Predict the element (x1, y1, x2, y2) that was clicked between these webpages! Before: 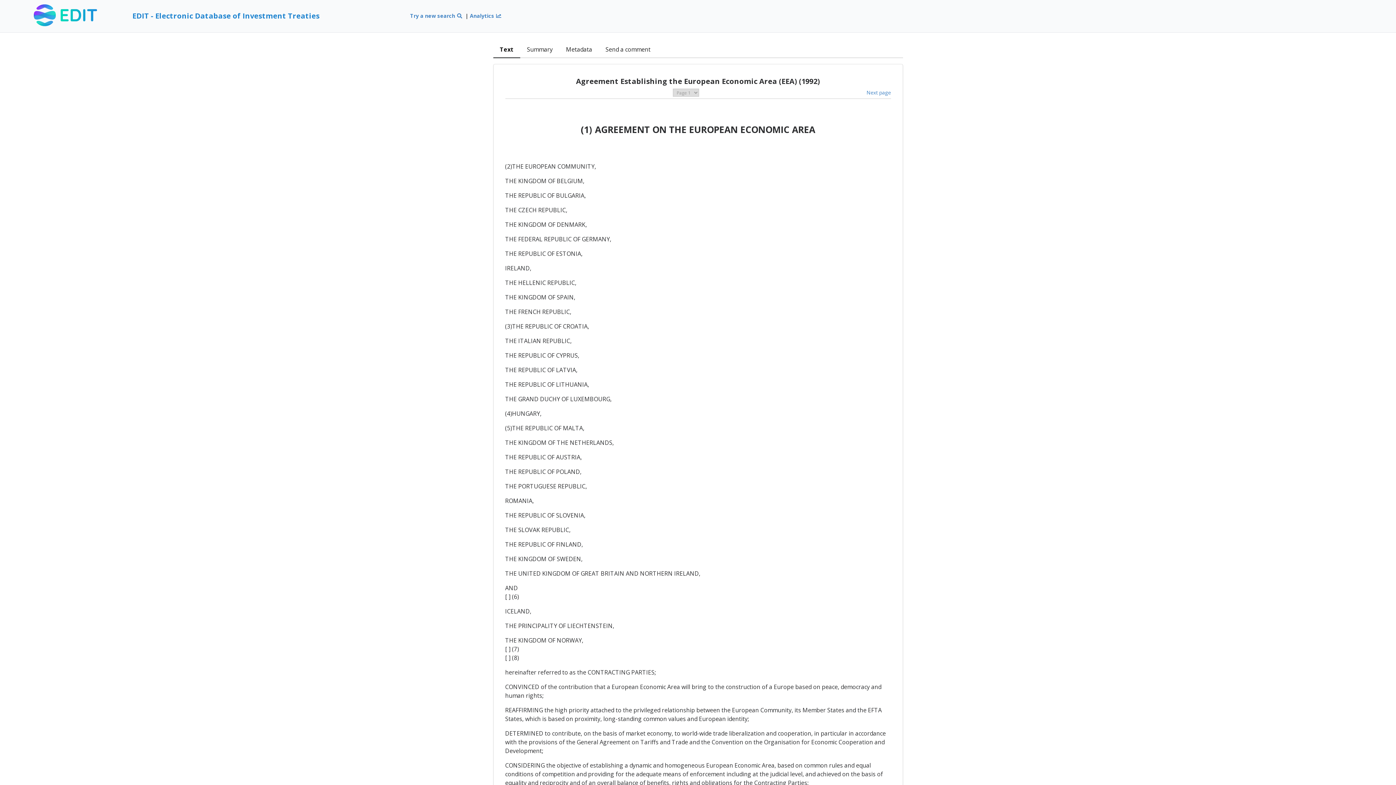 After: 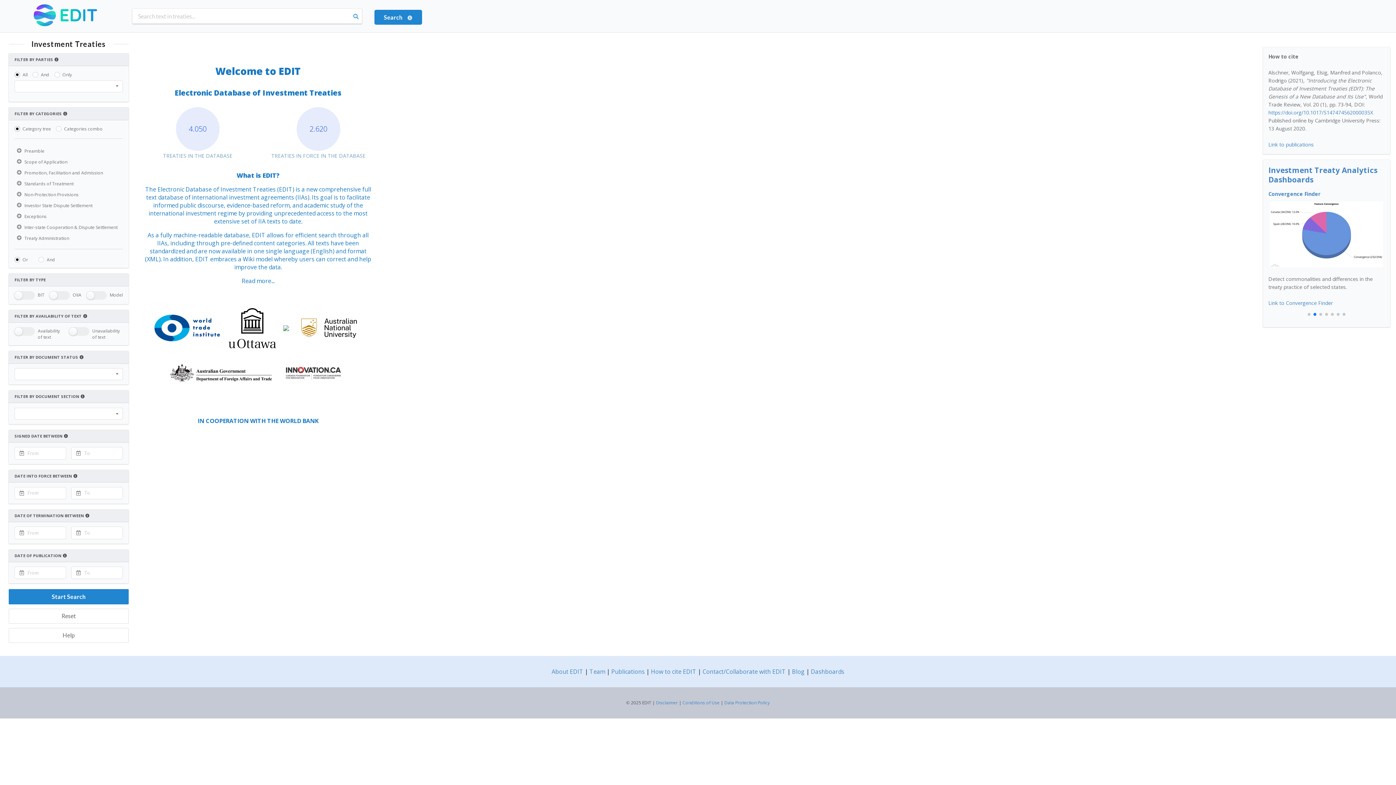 Action: bbox: (33, 20, 96, 28)